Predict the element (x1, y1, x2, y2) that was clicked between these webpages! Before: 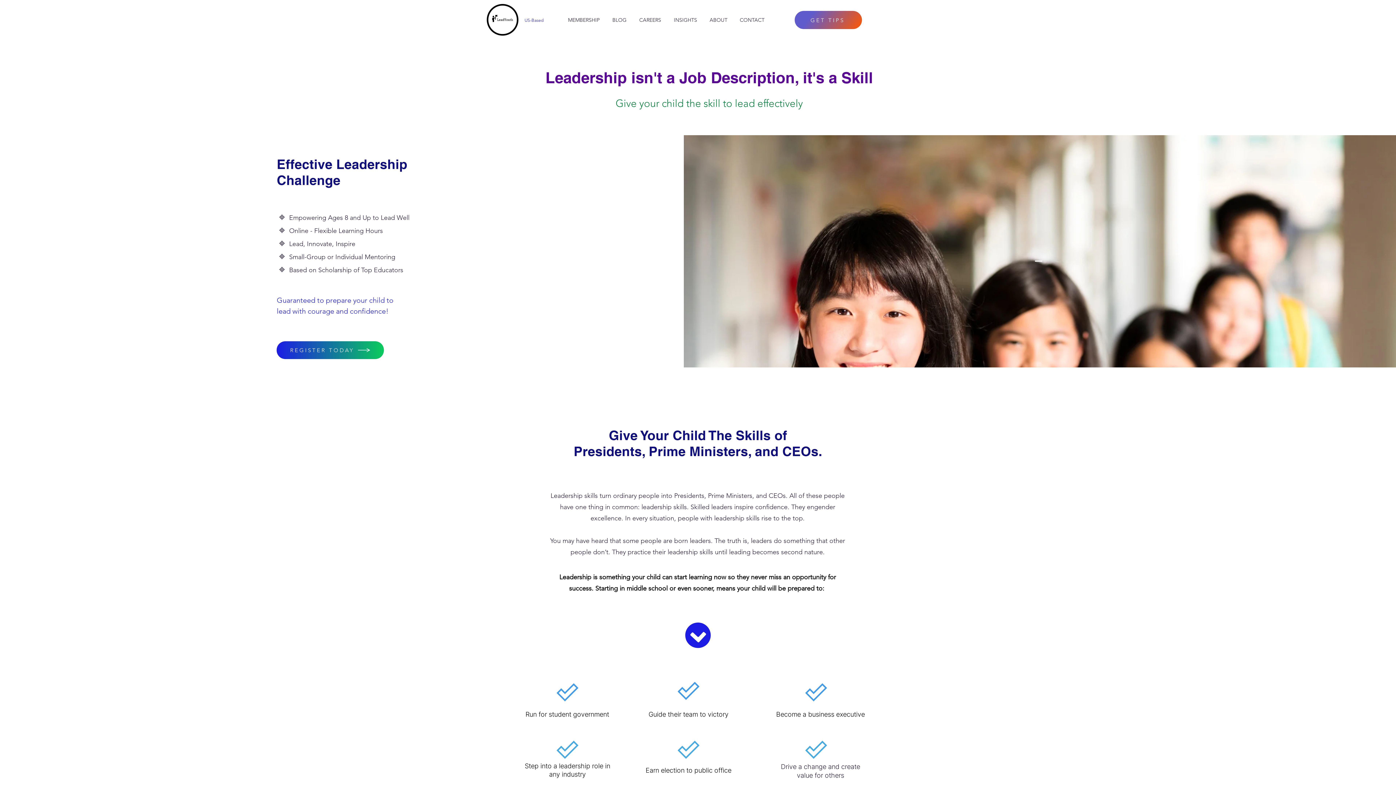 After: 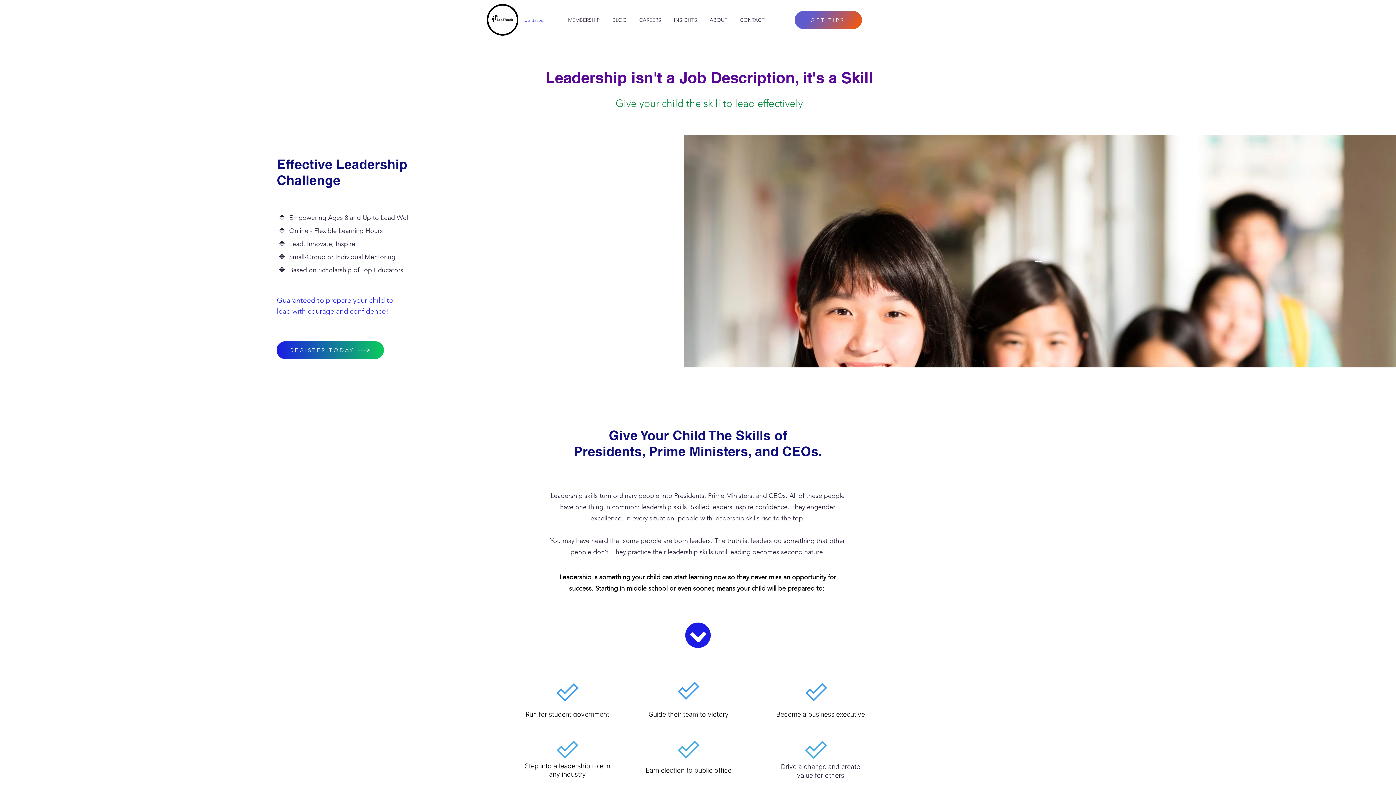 Action: label: ABOUT bbox: (703, 14, 733, 25)